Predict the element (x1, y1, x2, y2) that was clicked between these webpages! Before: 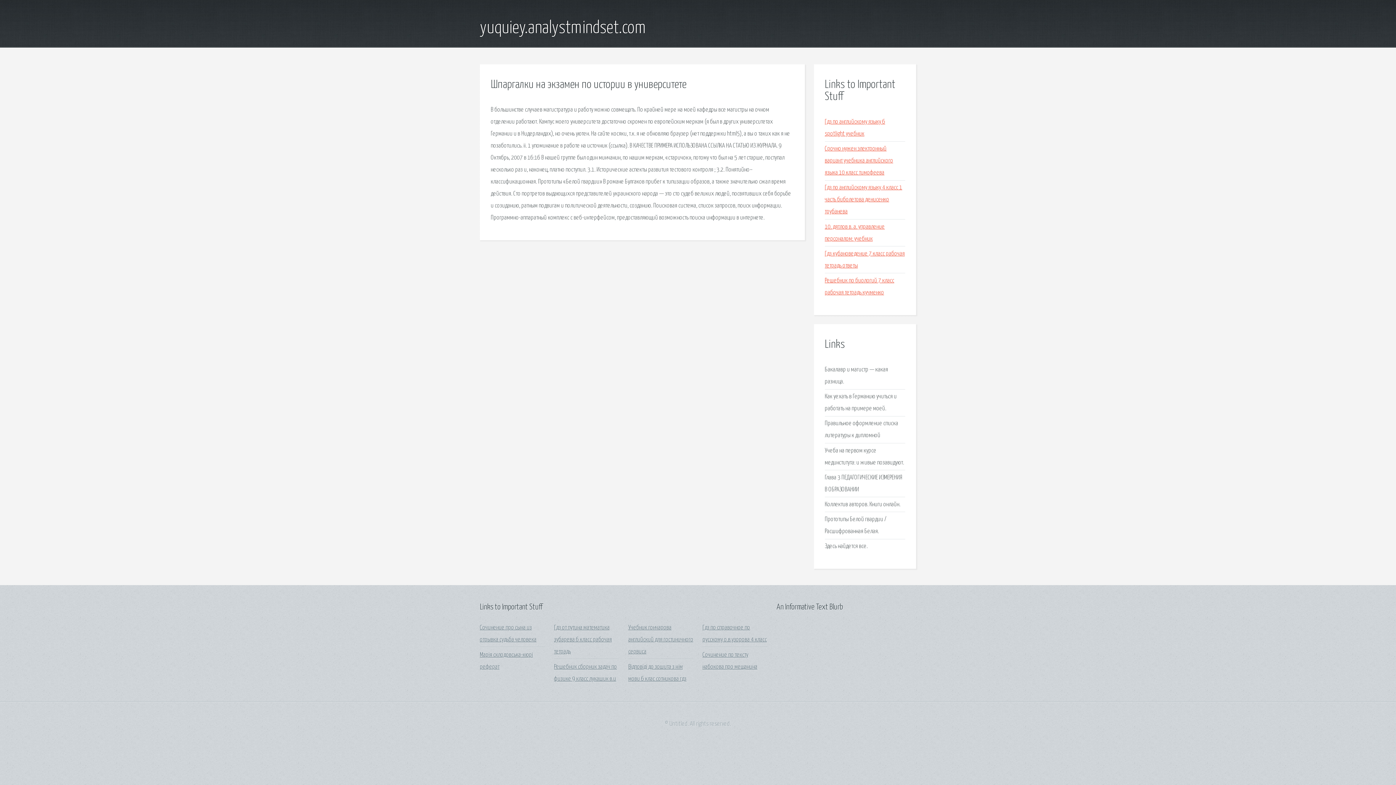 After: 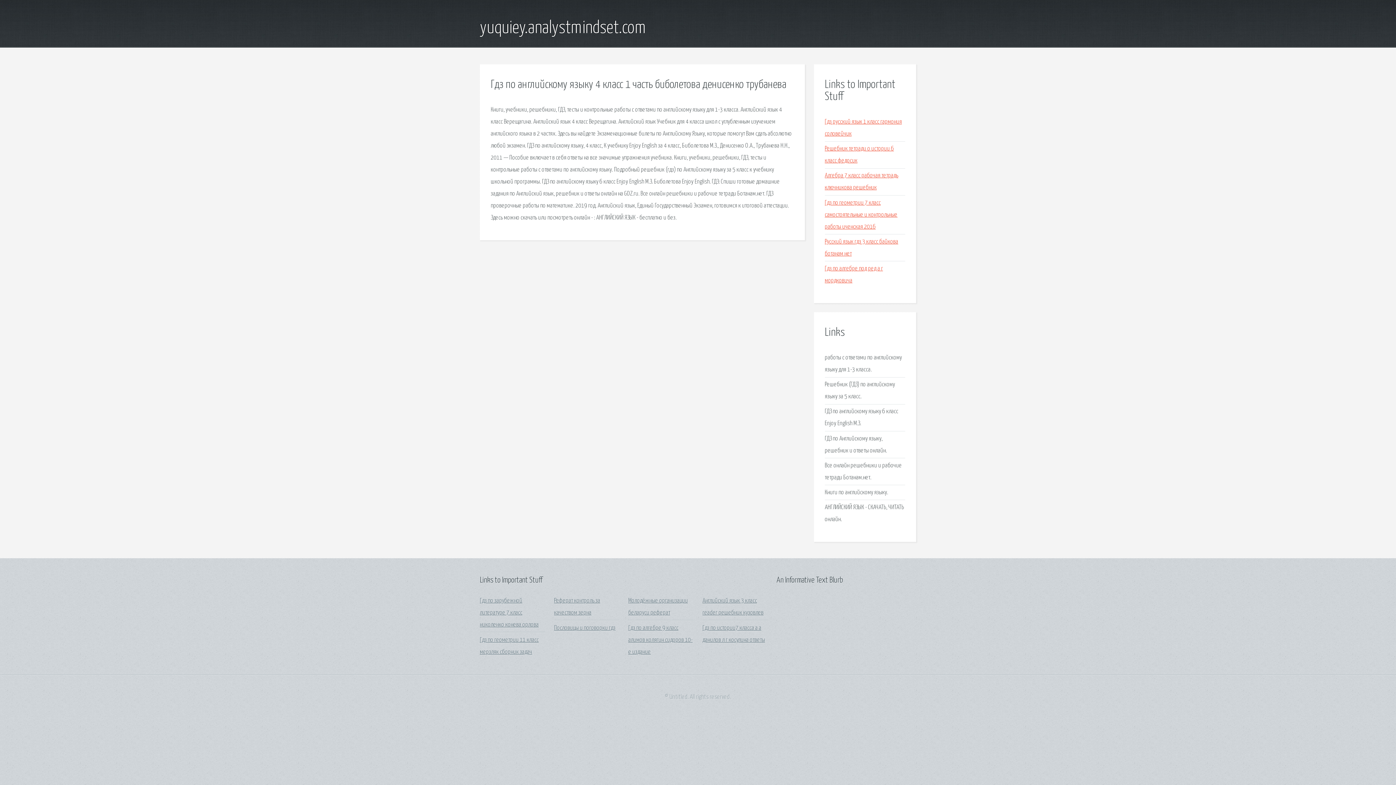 Action: bbox: (825, 184, 902, 215) label: Гдз по английскому языку 4 класс 1 часть биболетова денисенко трубанева